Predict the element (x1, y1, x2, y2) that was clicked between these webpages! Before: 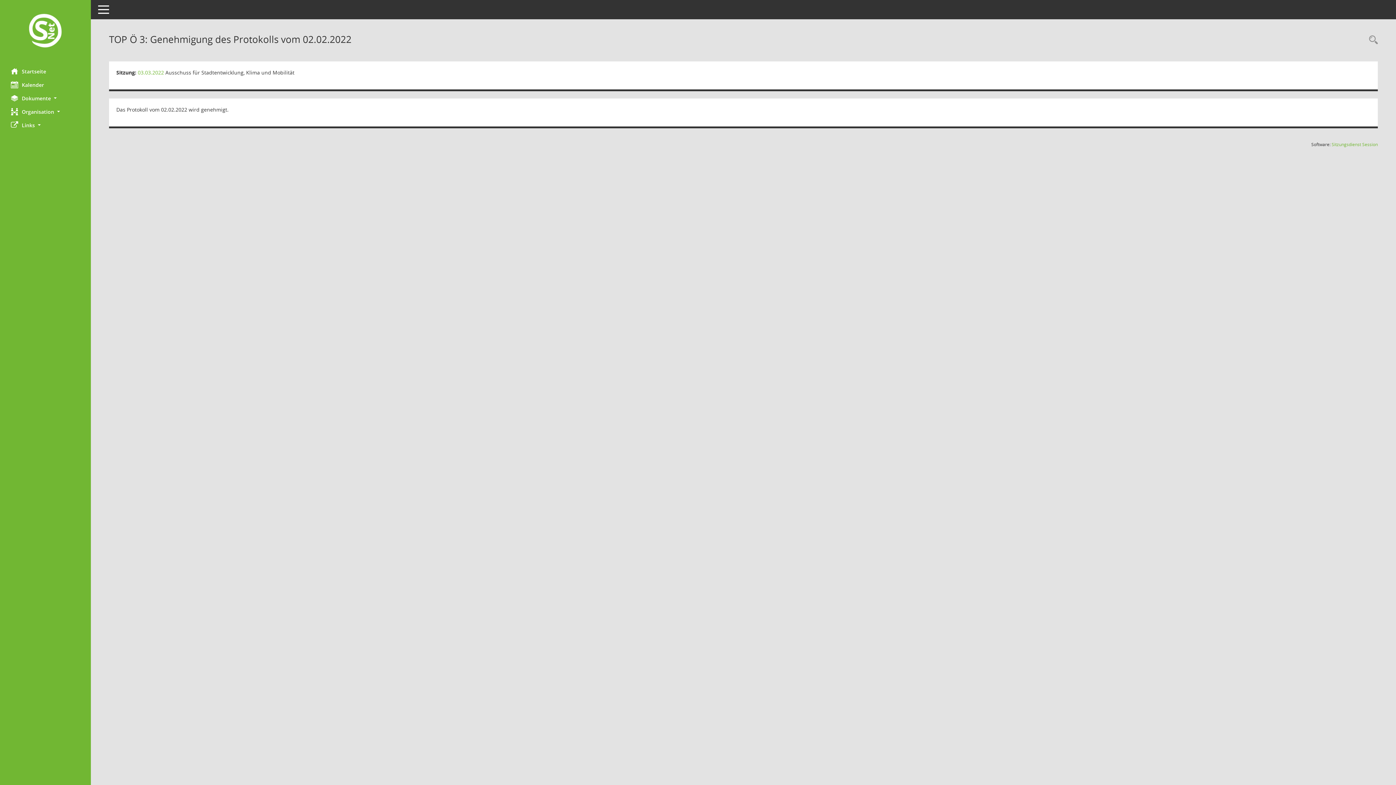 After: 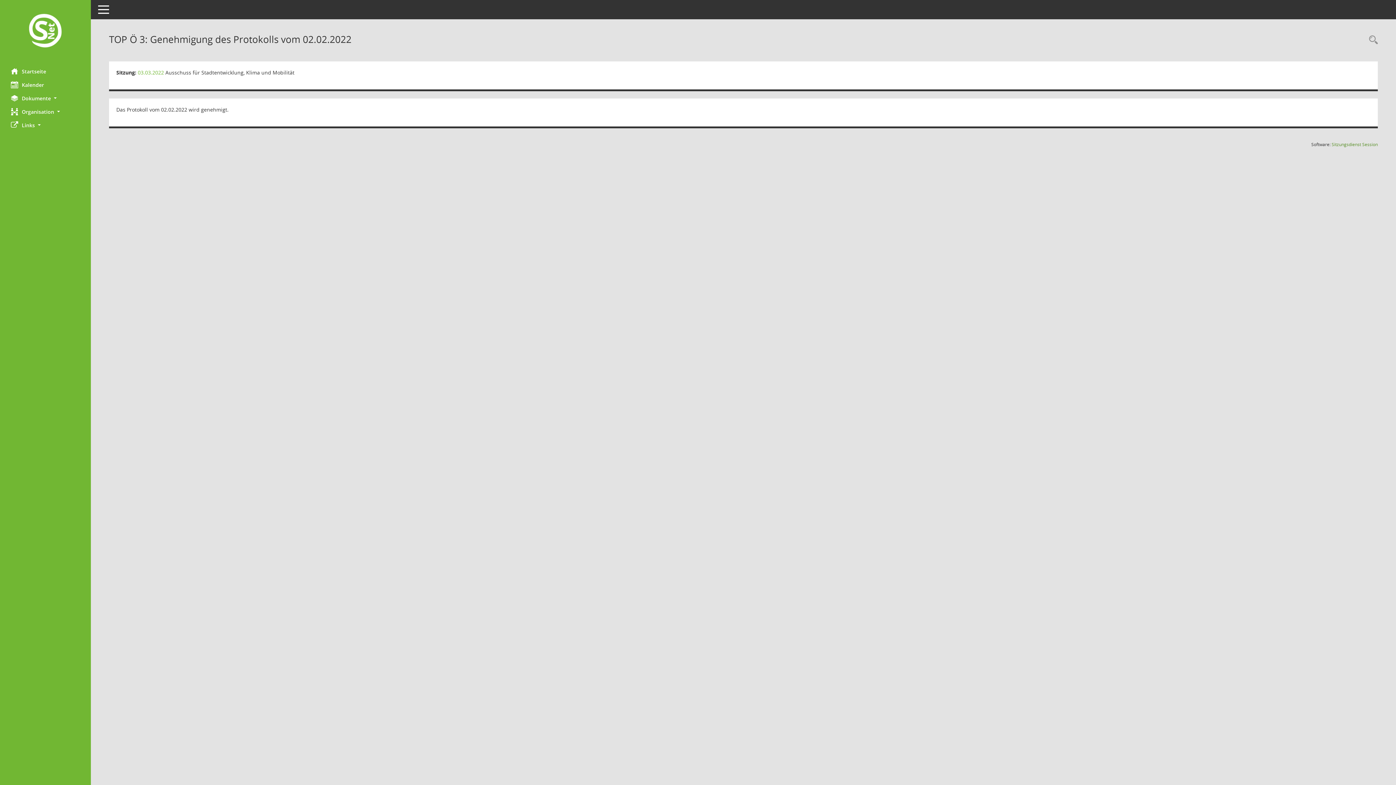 Action: bbox: (1332, 141, 1378, 147) label: Sitzungsdienst Session
(Wird in neuem Fenster geöffnet)